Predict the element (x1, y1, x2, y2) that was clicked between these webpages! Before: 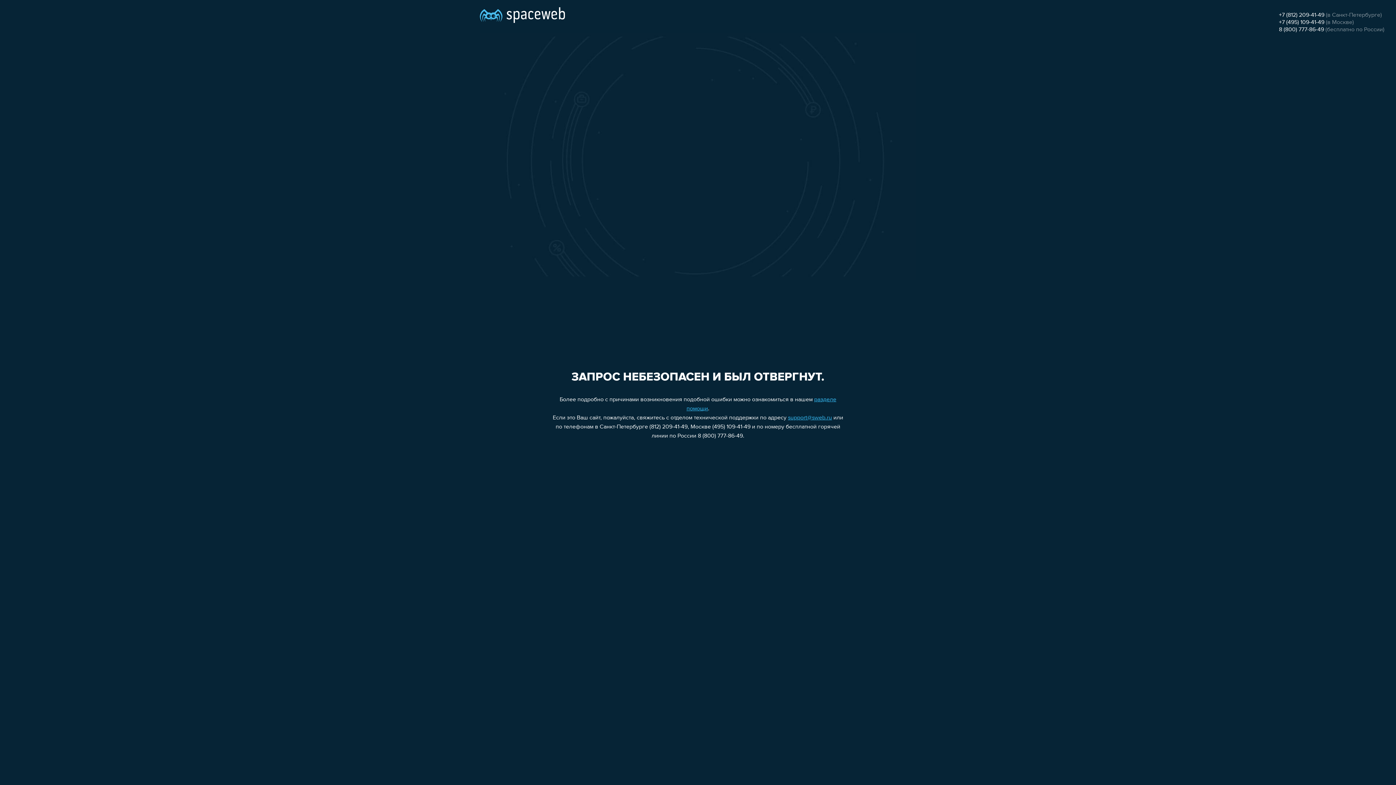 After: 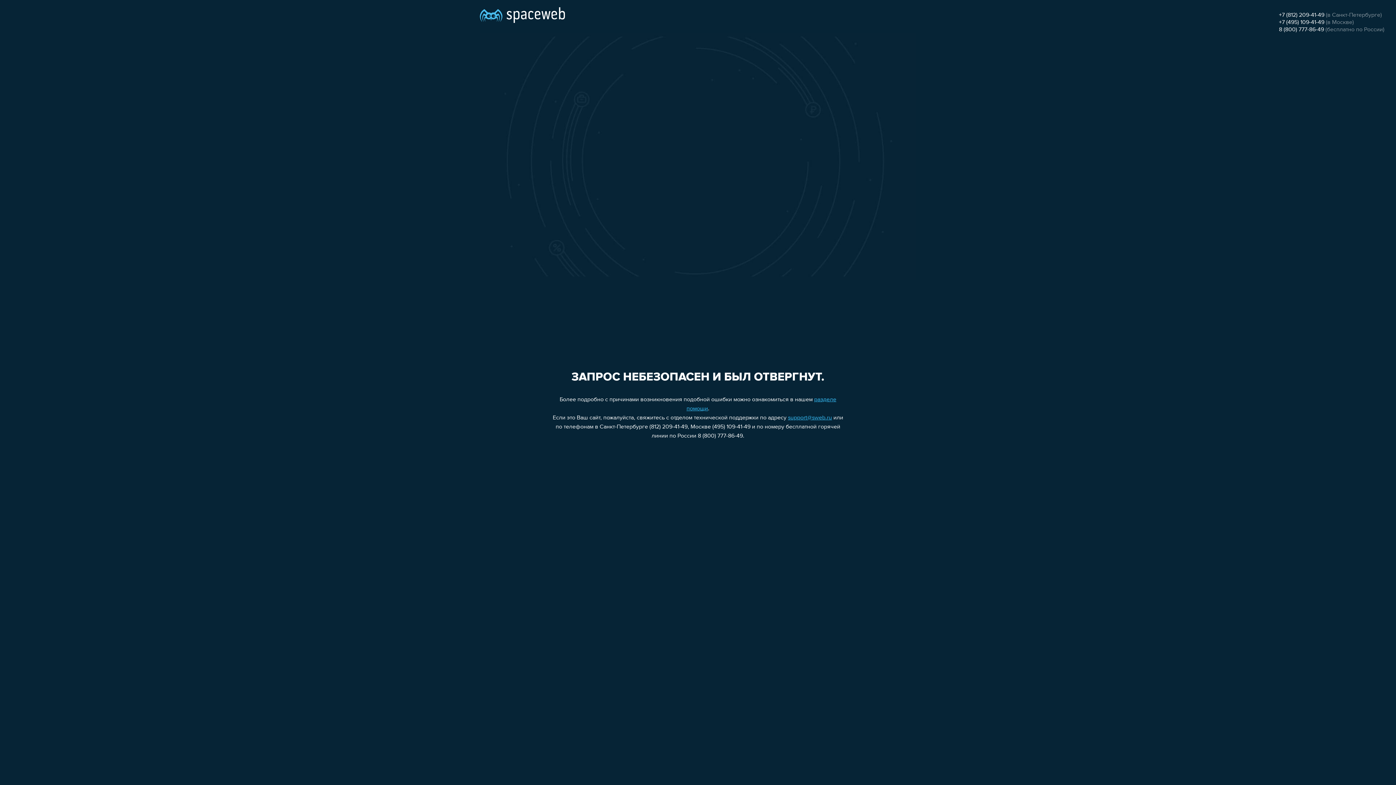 Action: label: 8 (800) 777-86-49 bbox: (1279, 26, 1324, 32)